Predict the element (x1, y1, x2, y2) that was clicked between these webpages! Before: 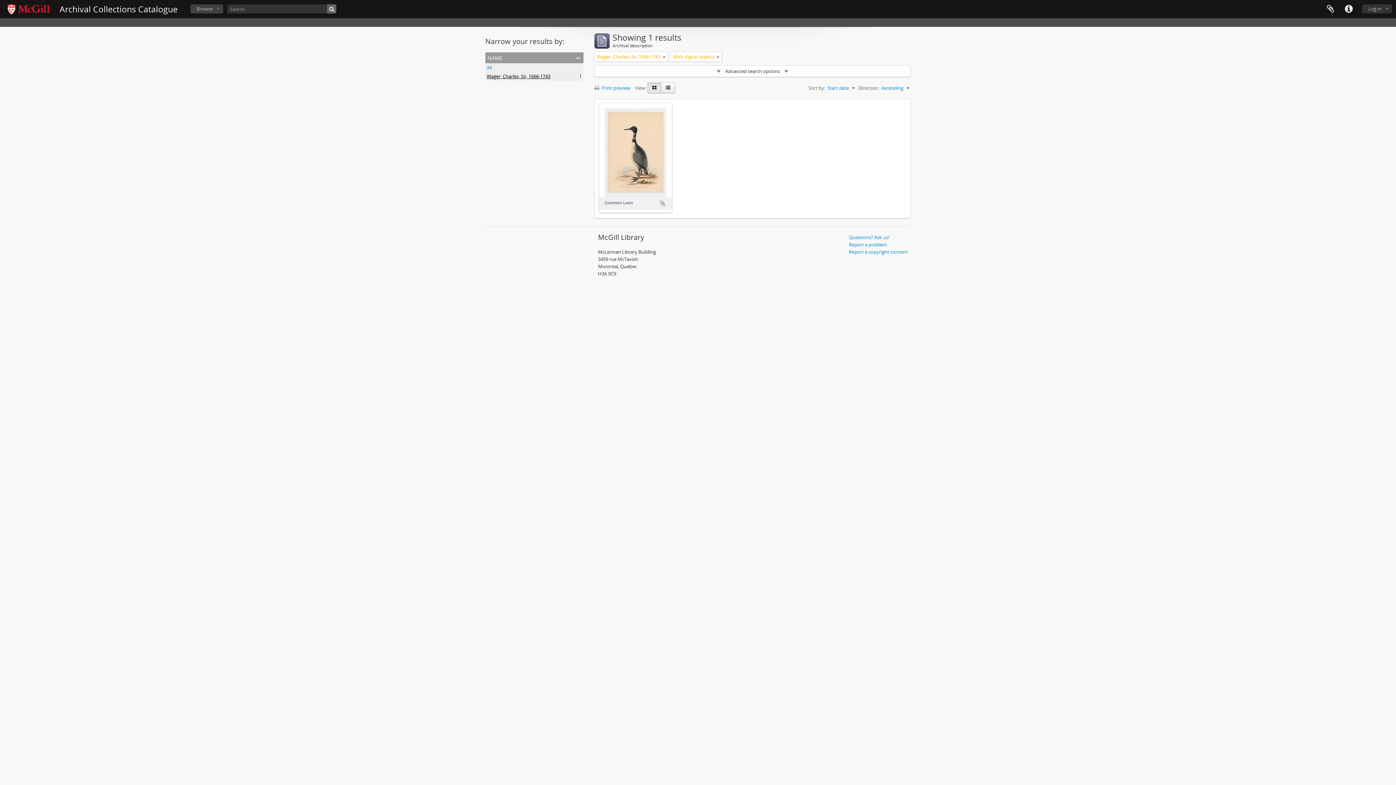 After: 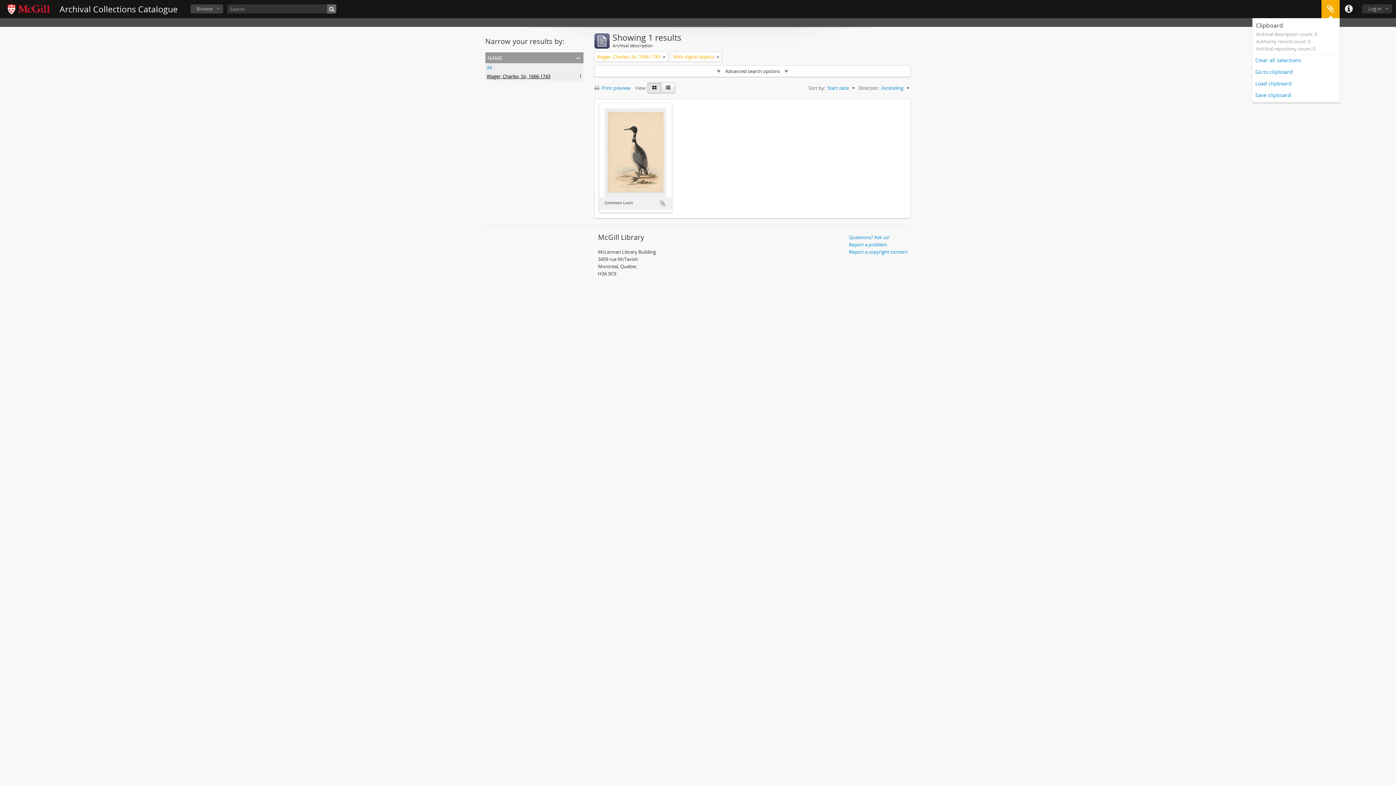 Action: label: Clipboard bbox: (1321, 0, 1340, 18)